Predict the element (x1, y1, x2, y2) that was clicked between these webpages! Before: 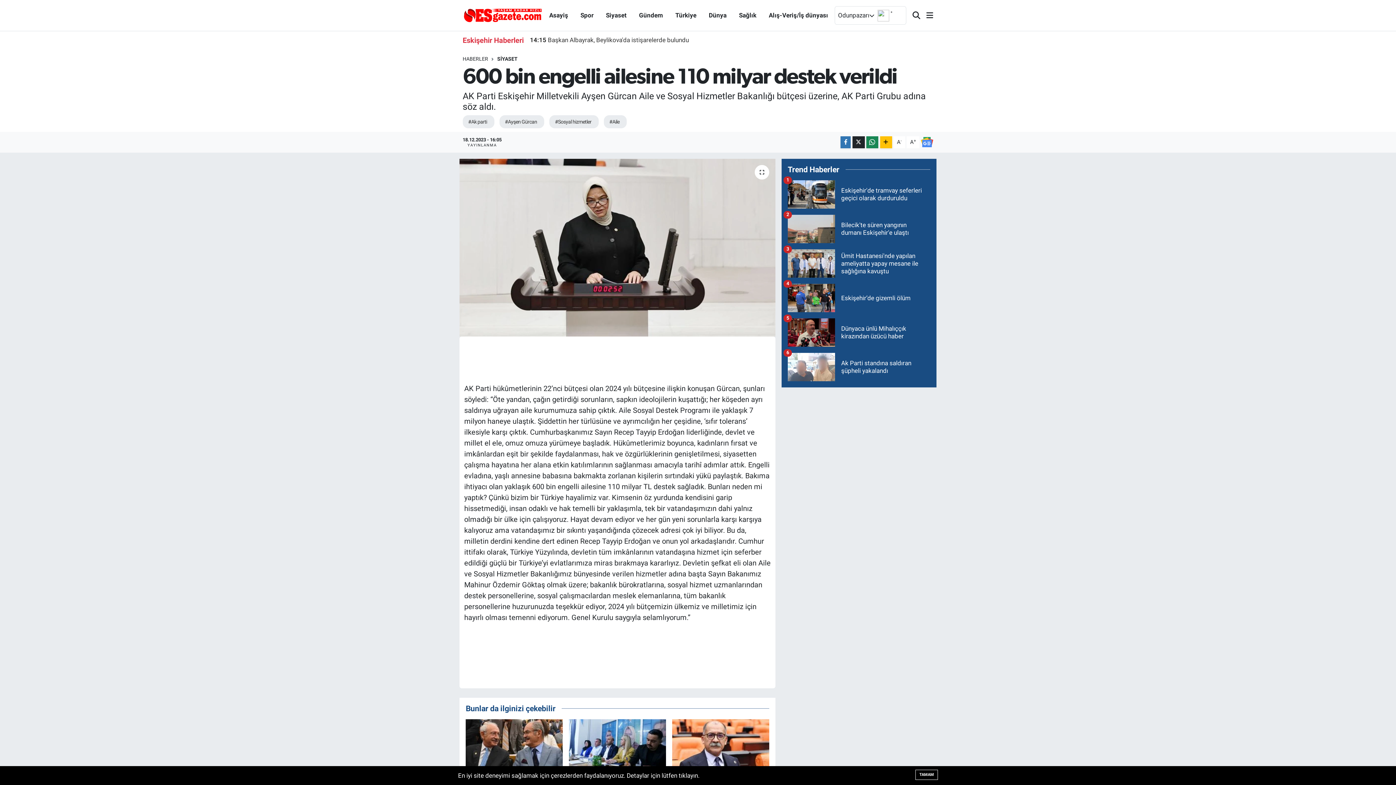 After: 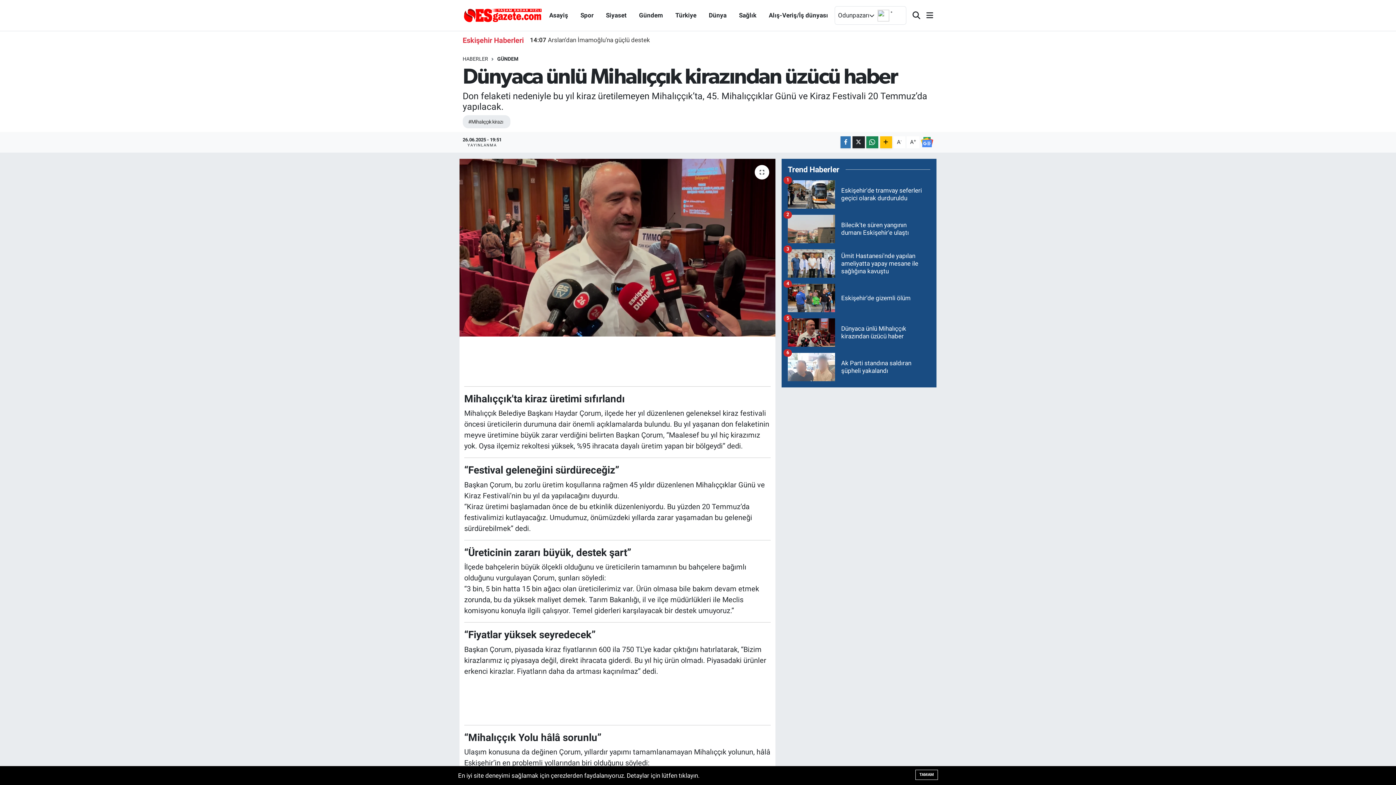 Action: label: Dünyaca ünlü Mihalıççık kirazından üzücü haber
5 bbox: (787, 318, 930, 353)